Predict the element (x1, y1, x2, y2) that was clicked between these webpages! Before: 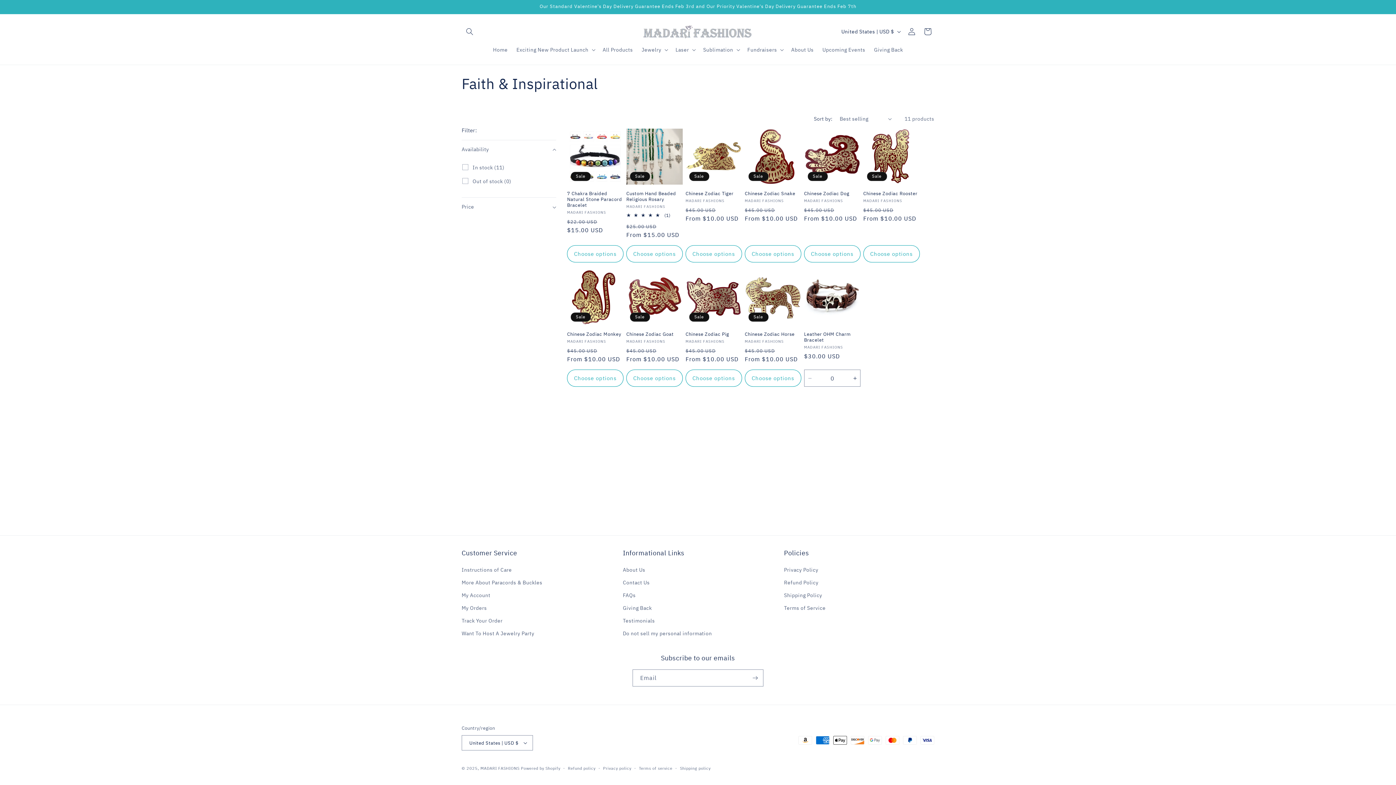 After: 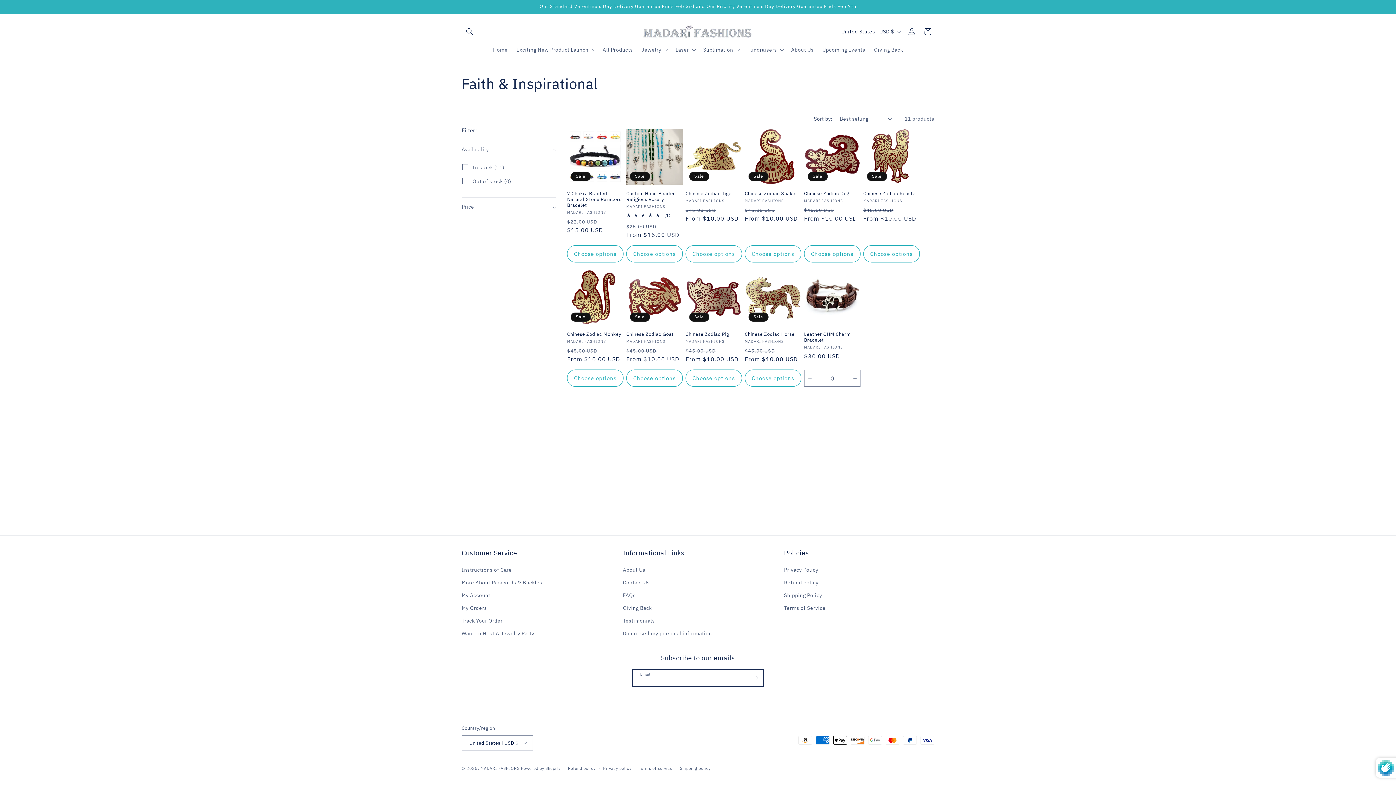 Action: label: Subscribe bbox: (747, 669, 763, 686)